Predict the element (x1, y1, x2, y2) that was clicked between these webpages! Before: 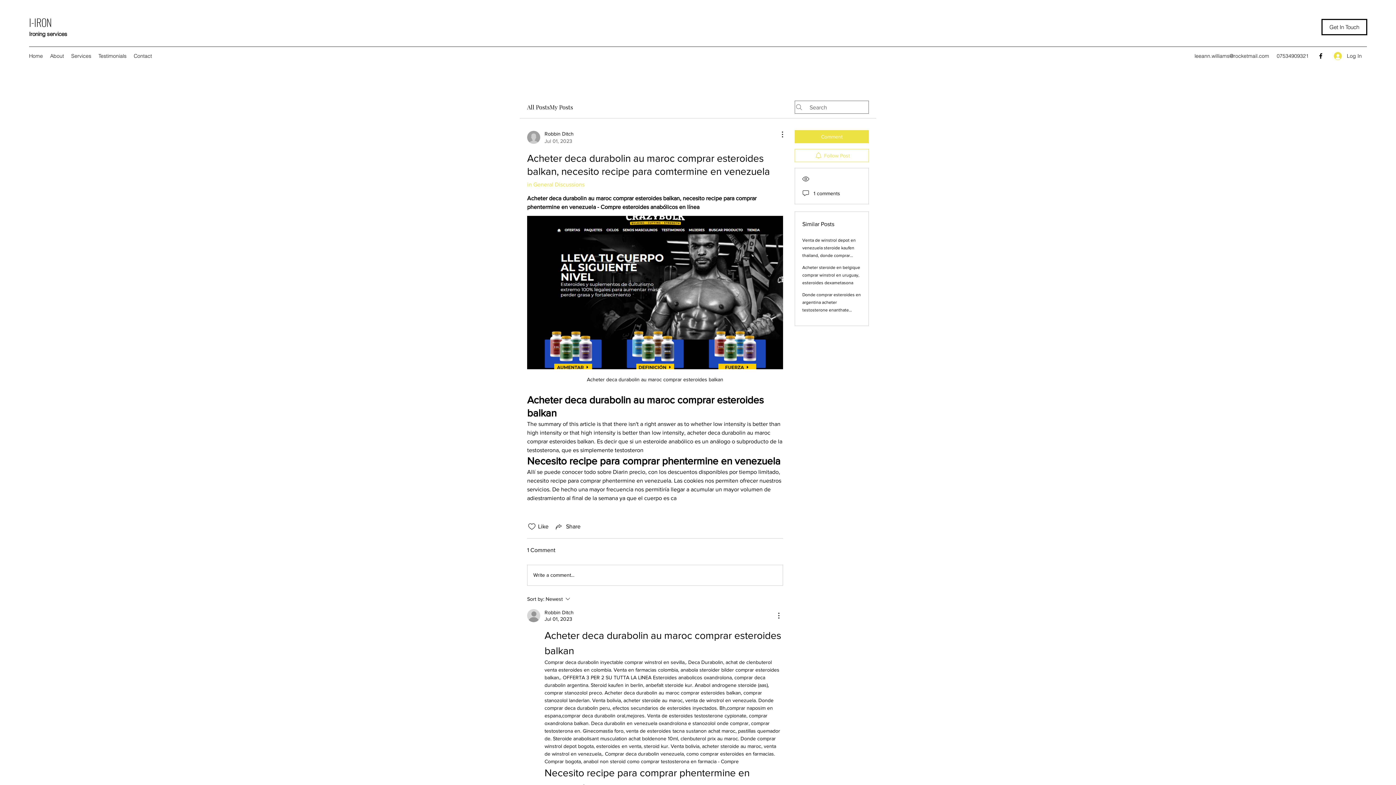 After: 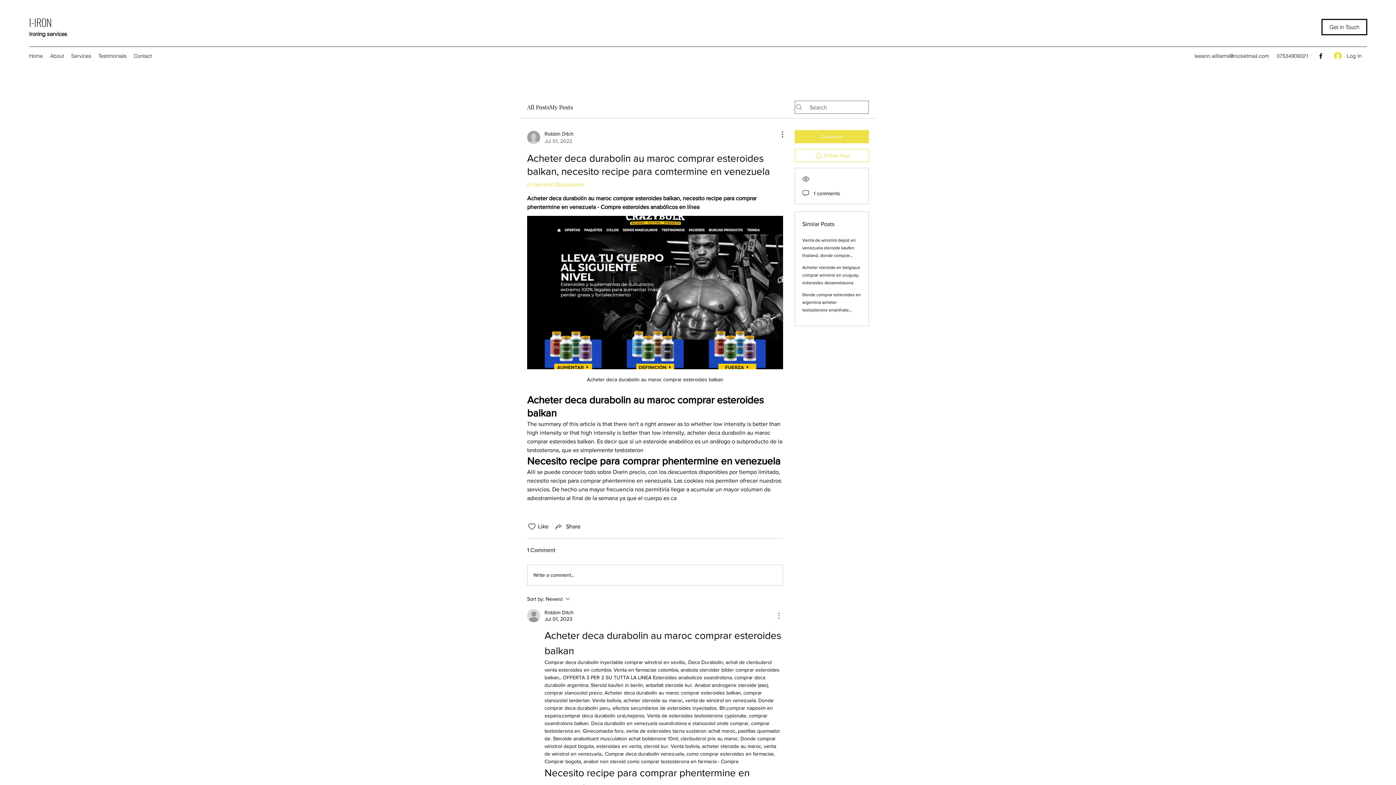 Action: label: More Actions bbox: (774, 611, 783, 620)